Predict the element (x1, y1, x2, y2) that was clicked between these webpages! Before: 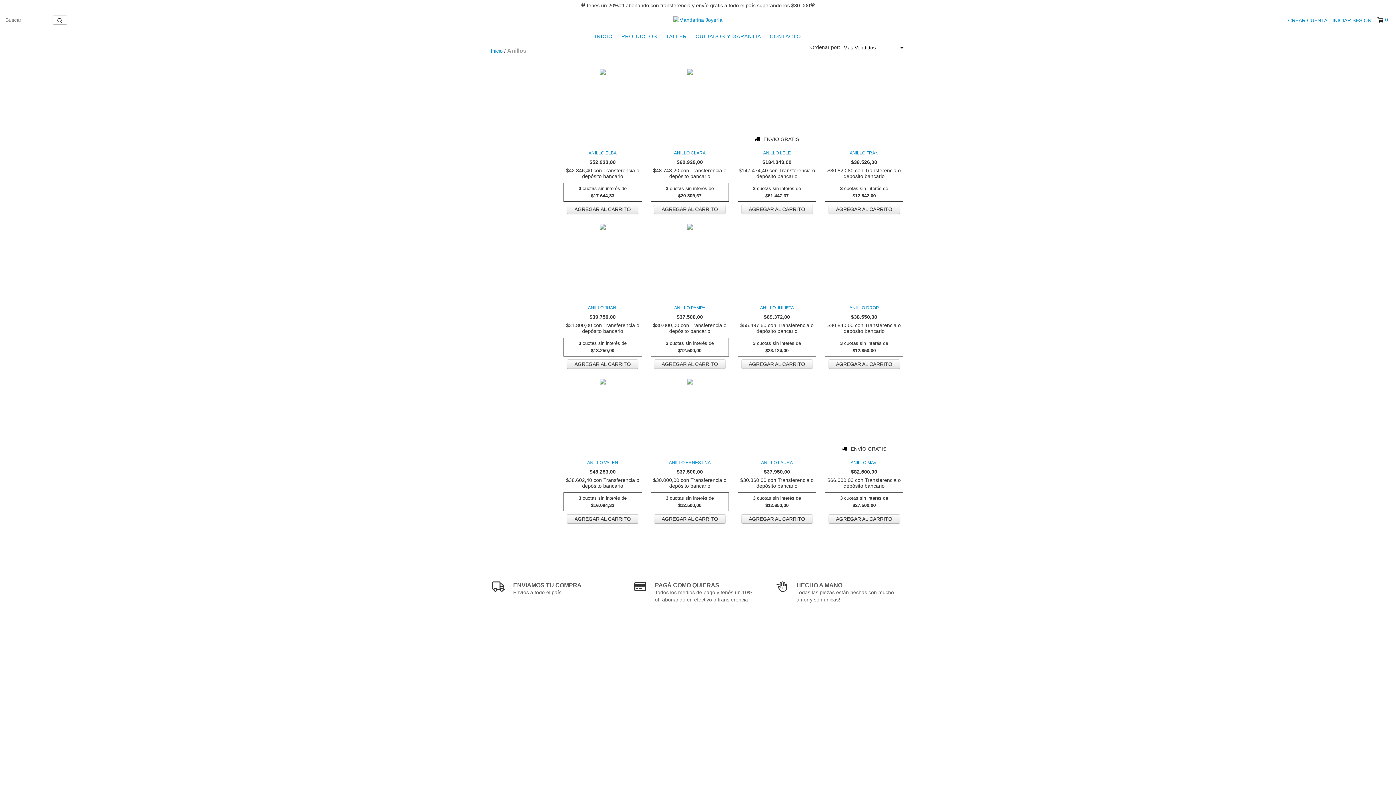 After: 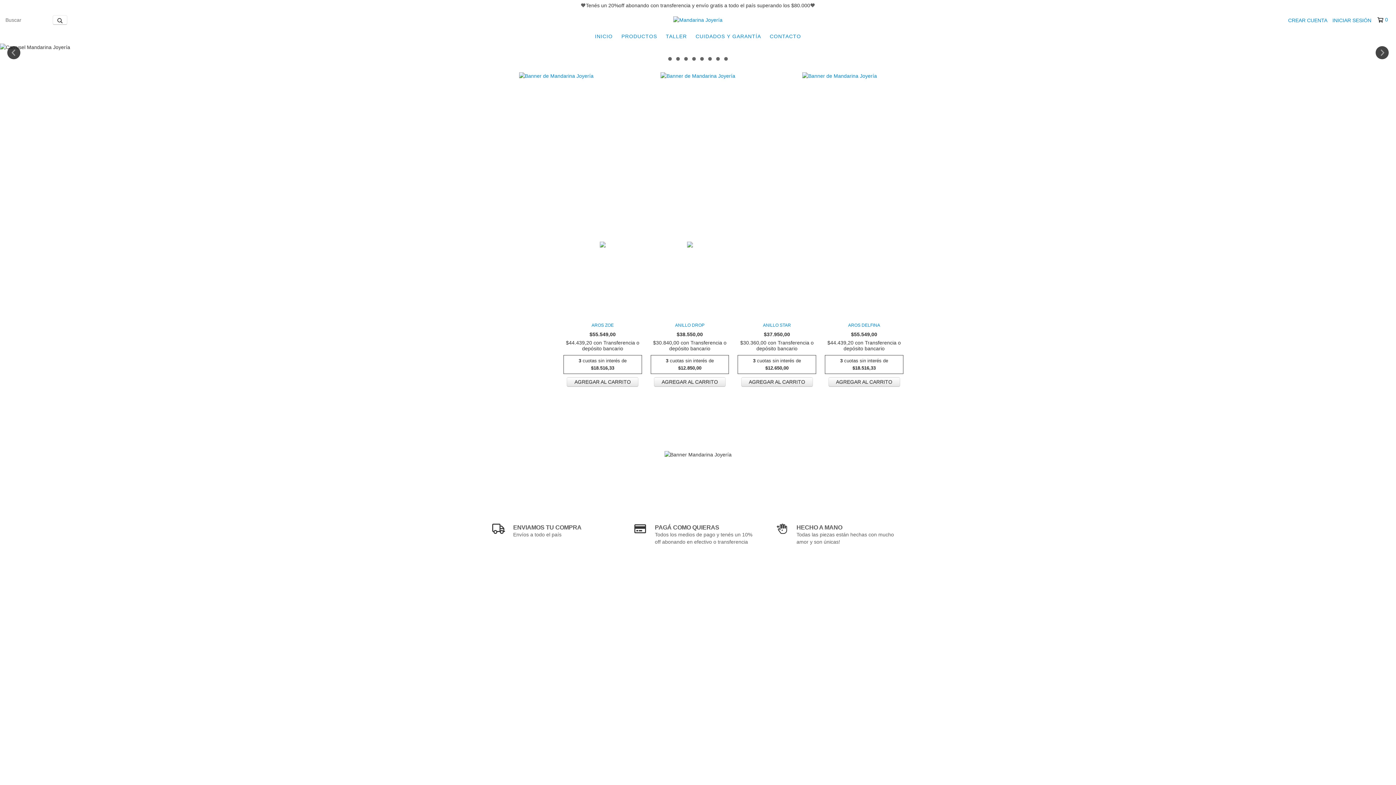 Action: bbox: (591, 29, 616, 43) label: INICIO